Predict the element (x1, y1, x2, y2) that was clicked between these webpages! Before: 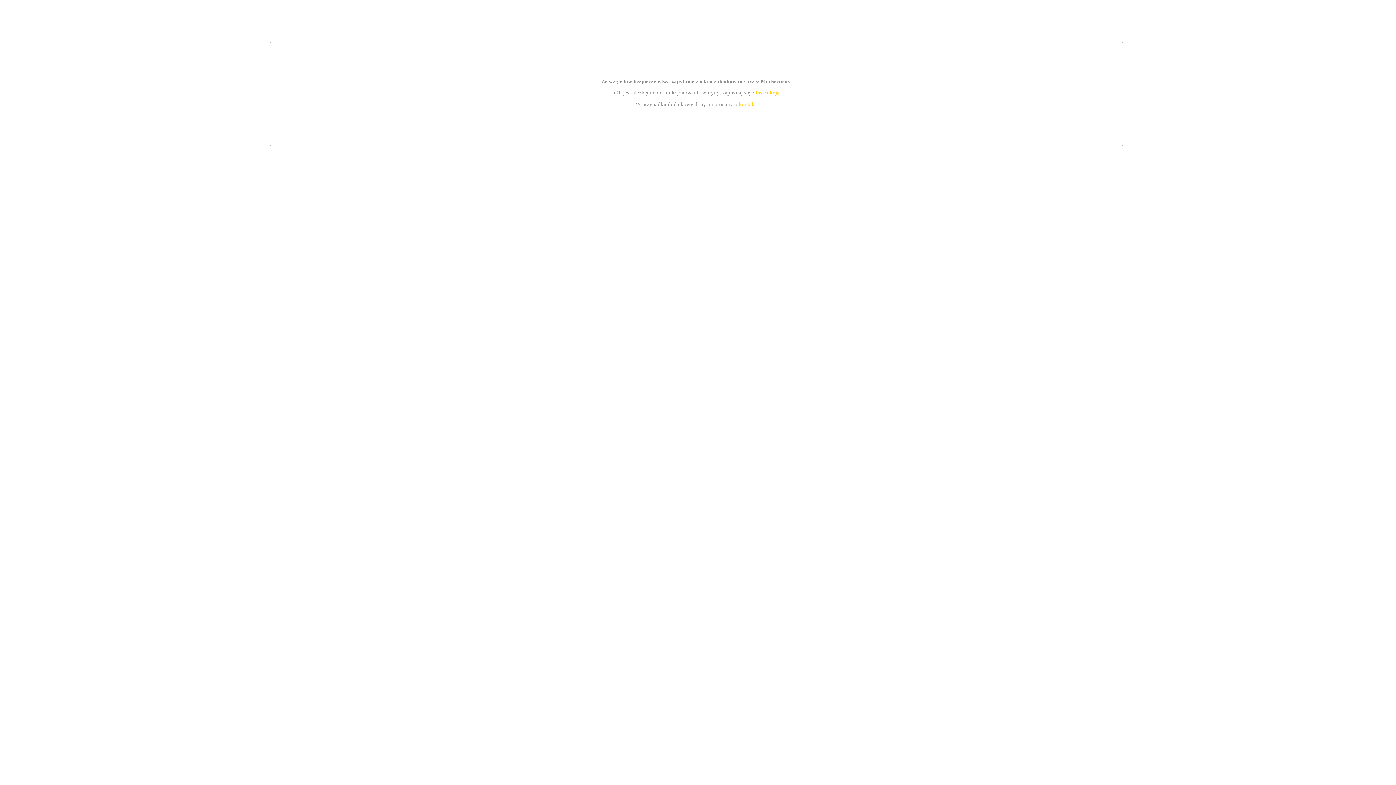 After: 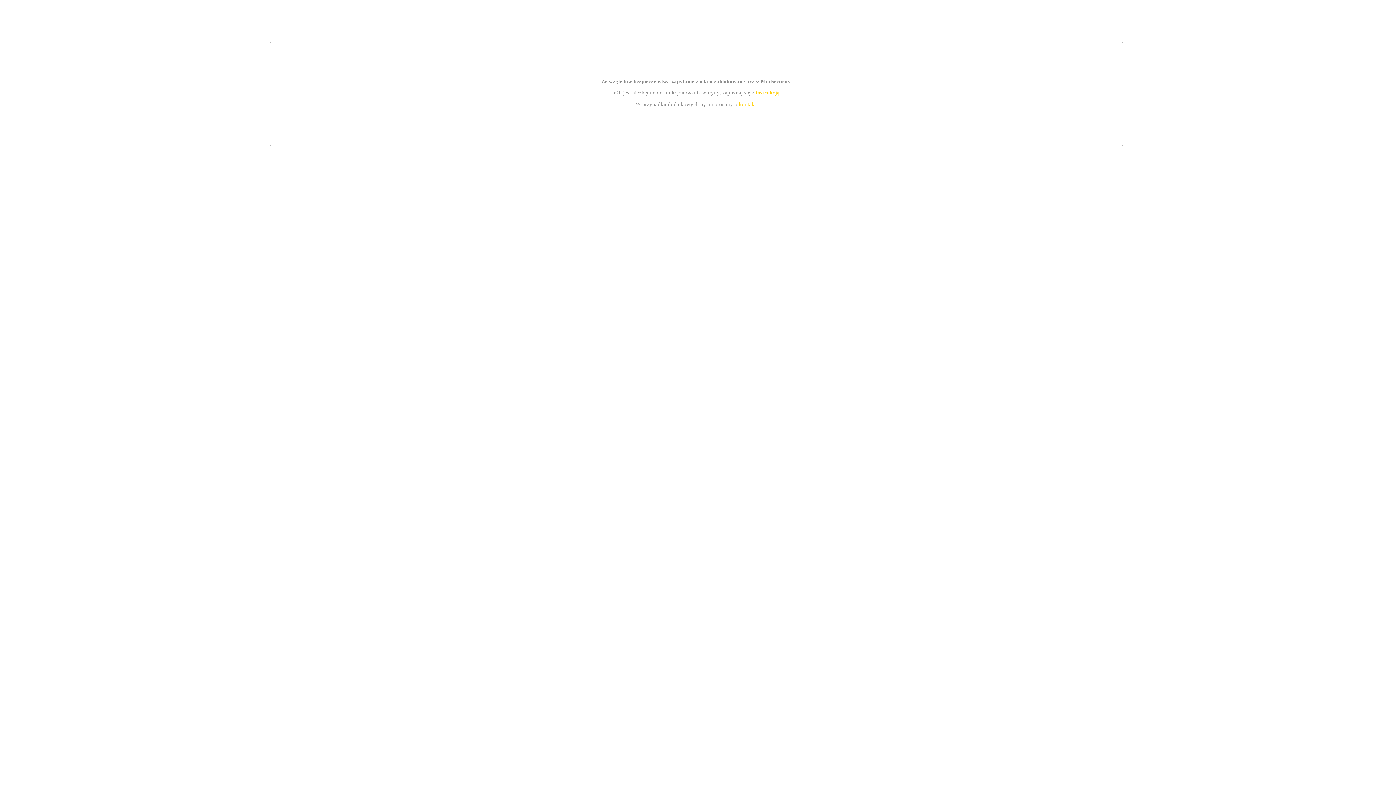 Action: bbox: (755, 89, 779, 95) label: instrukcją